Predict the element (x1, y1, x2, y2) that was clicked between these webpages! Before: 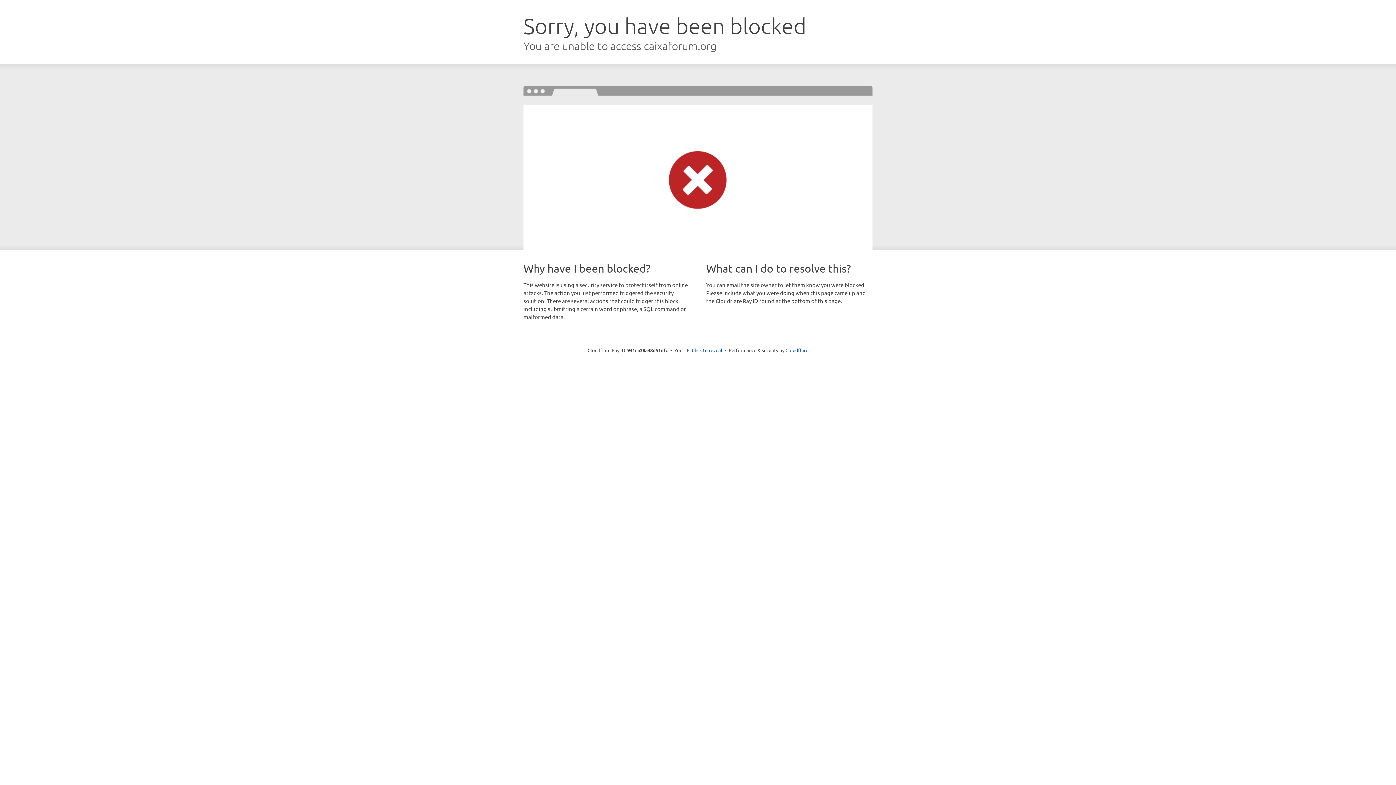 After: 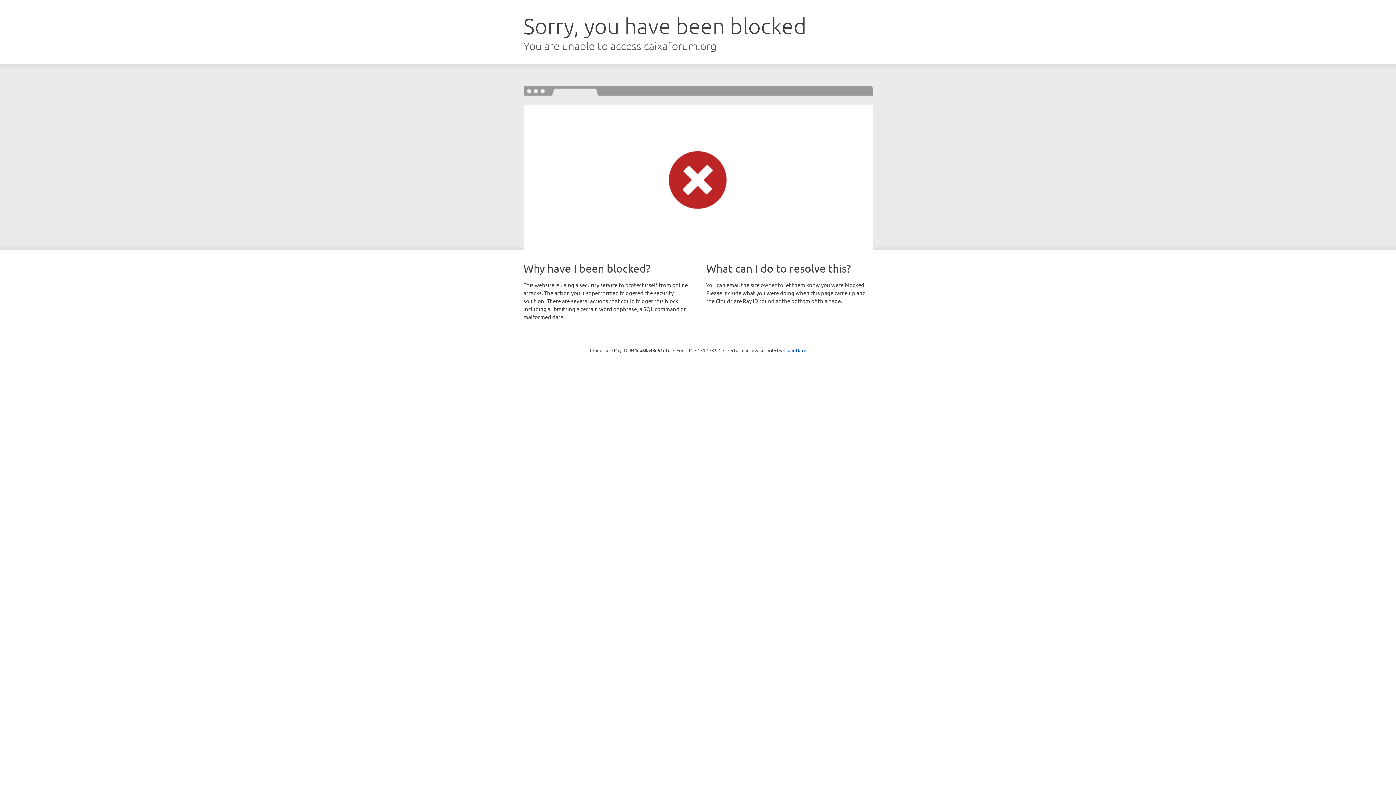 Action: label: Click to reveal bbox: (692, 346, 722, 353)